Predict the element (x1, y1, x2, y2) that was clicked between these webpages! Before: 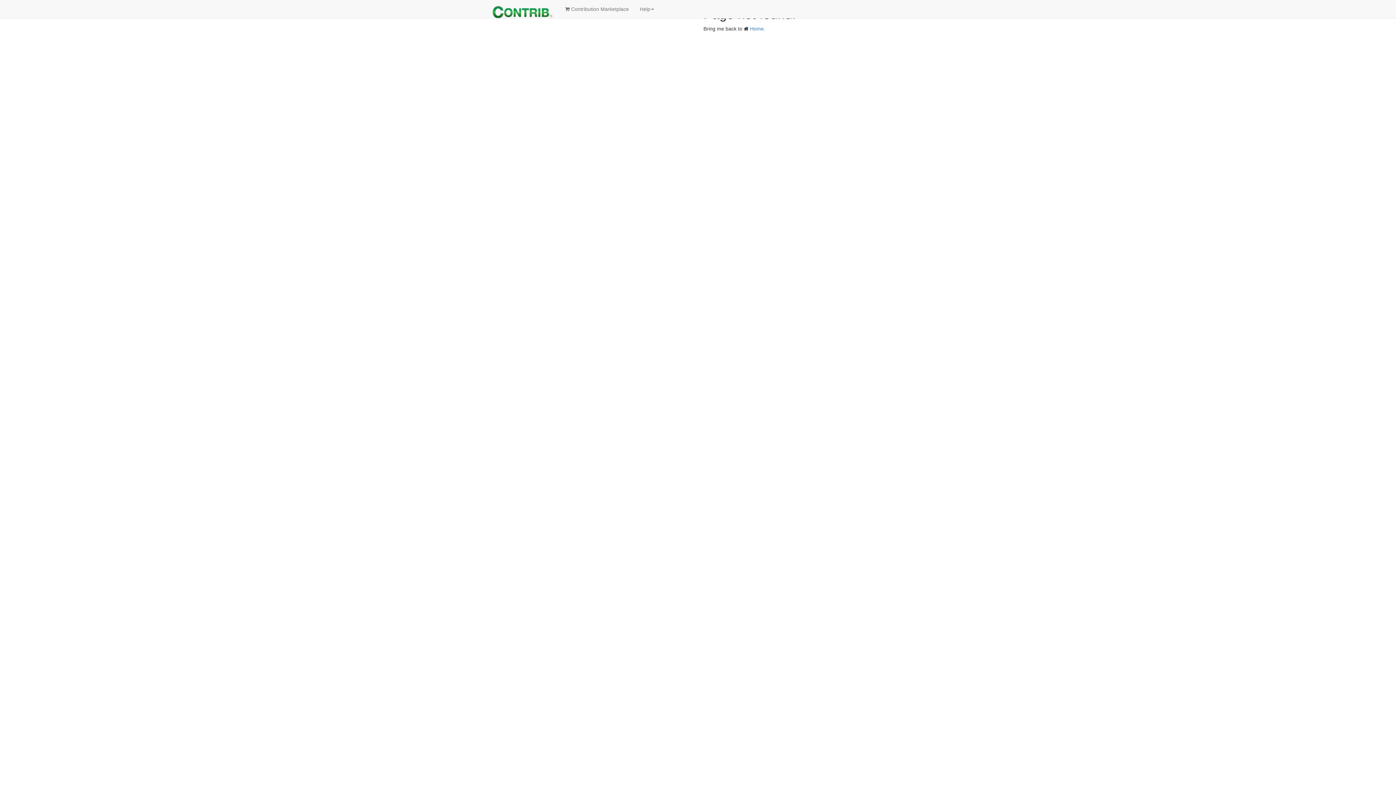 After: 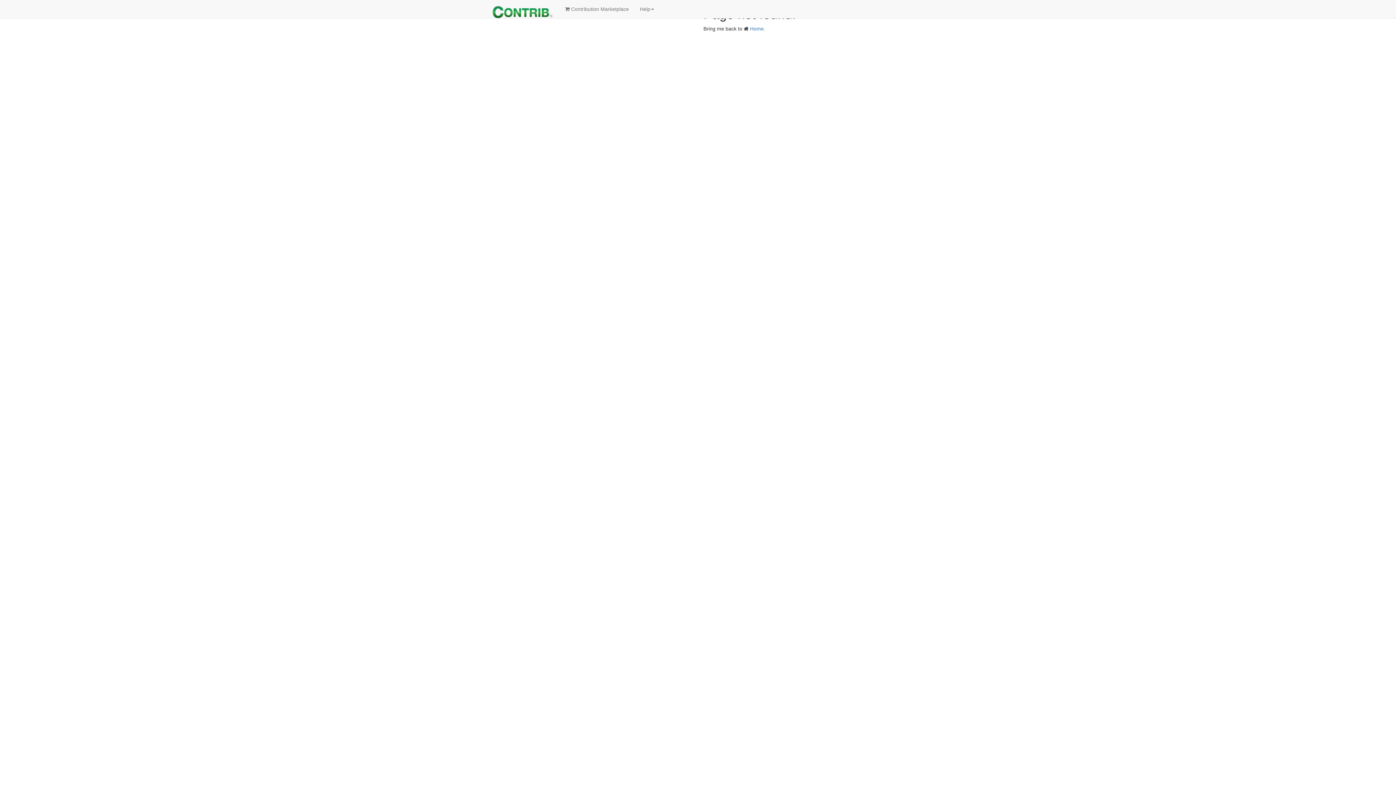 Action: bbox: (485, 0, 559, 18)